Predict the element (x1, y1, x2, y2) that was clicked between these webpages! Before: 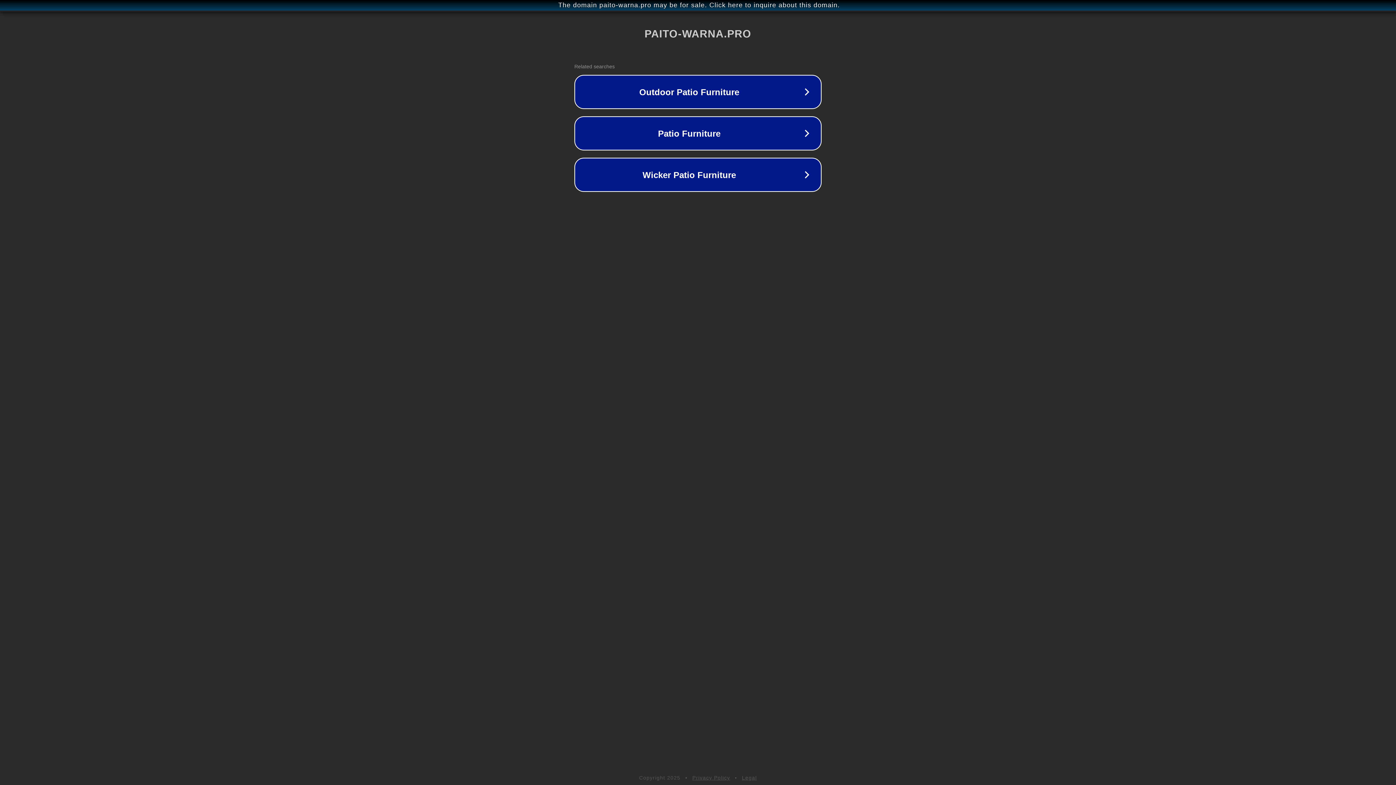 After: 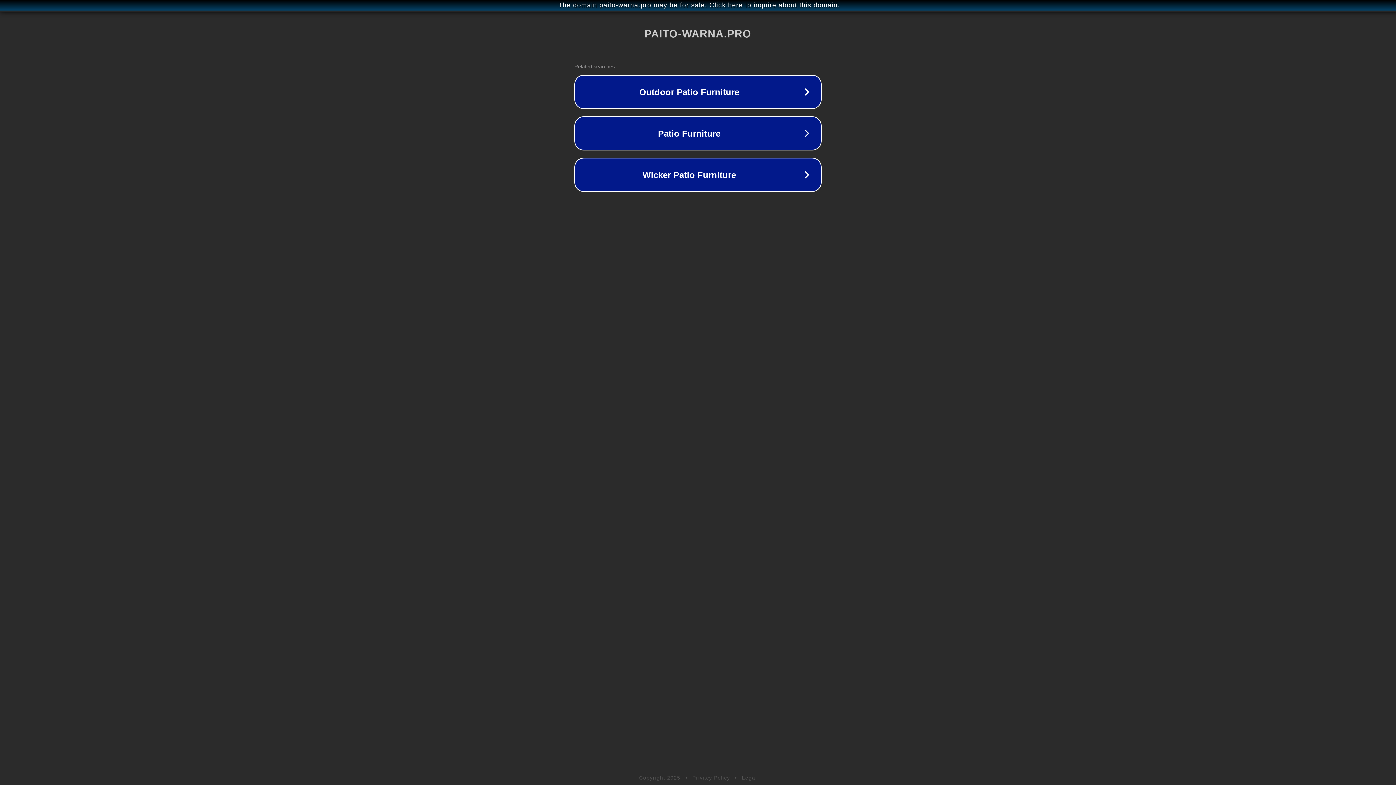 Action: label: Legal bbox: (742, 775, 757, 781)